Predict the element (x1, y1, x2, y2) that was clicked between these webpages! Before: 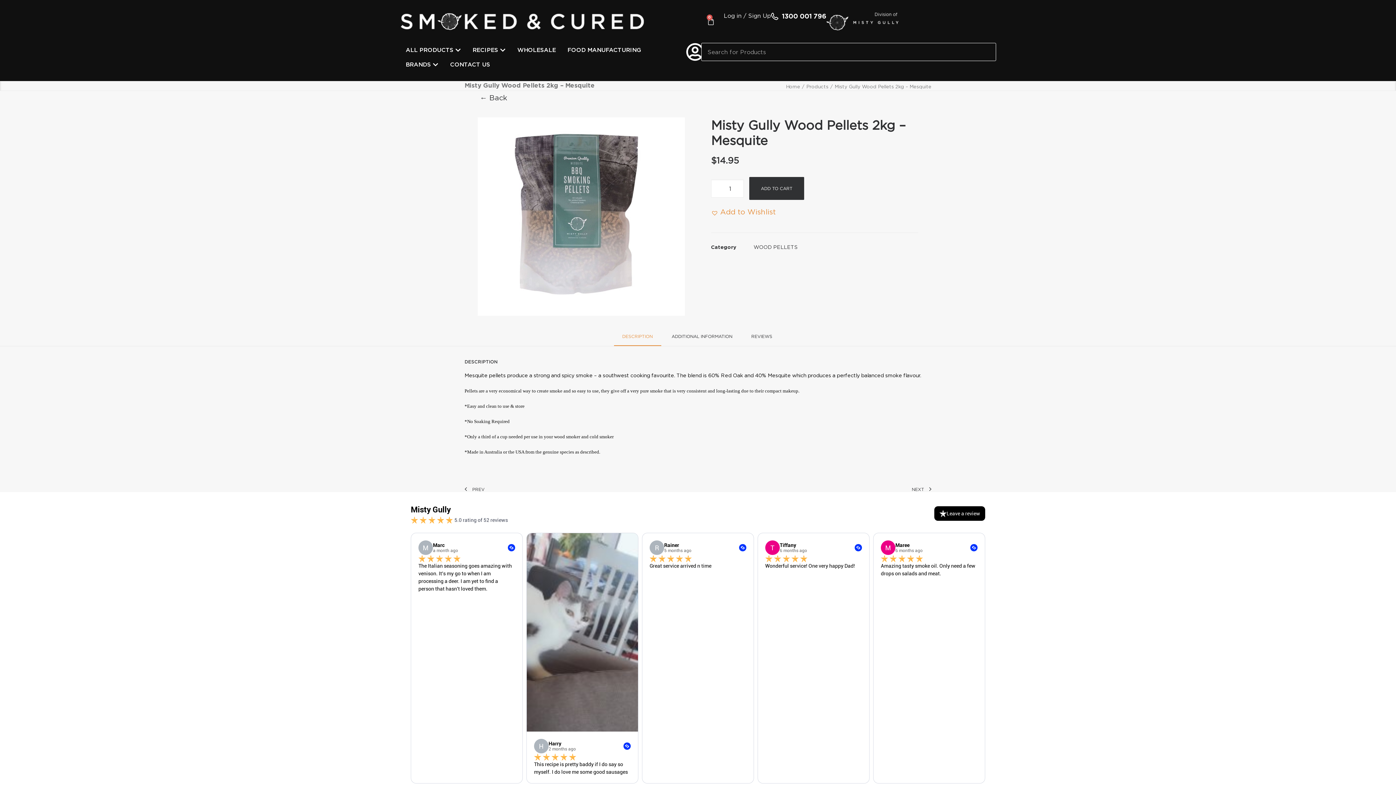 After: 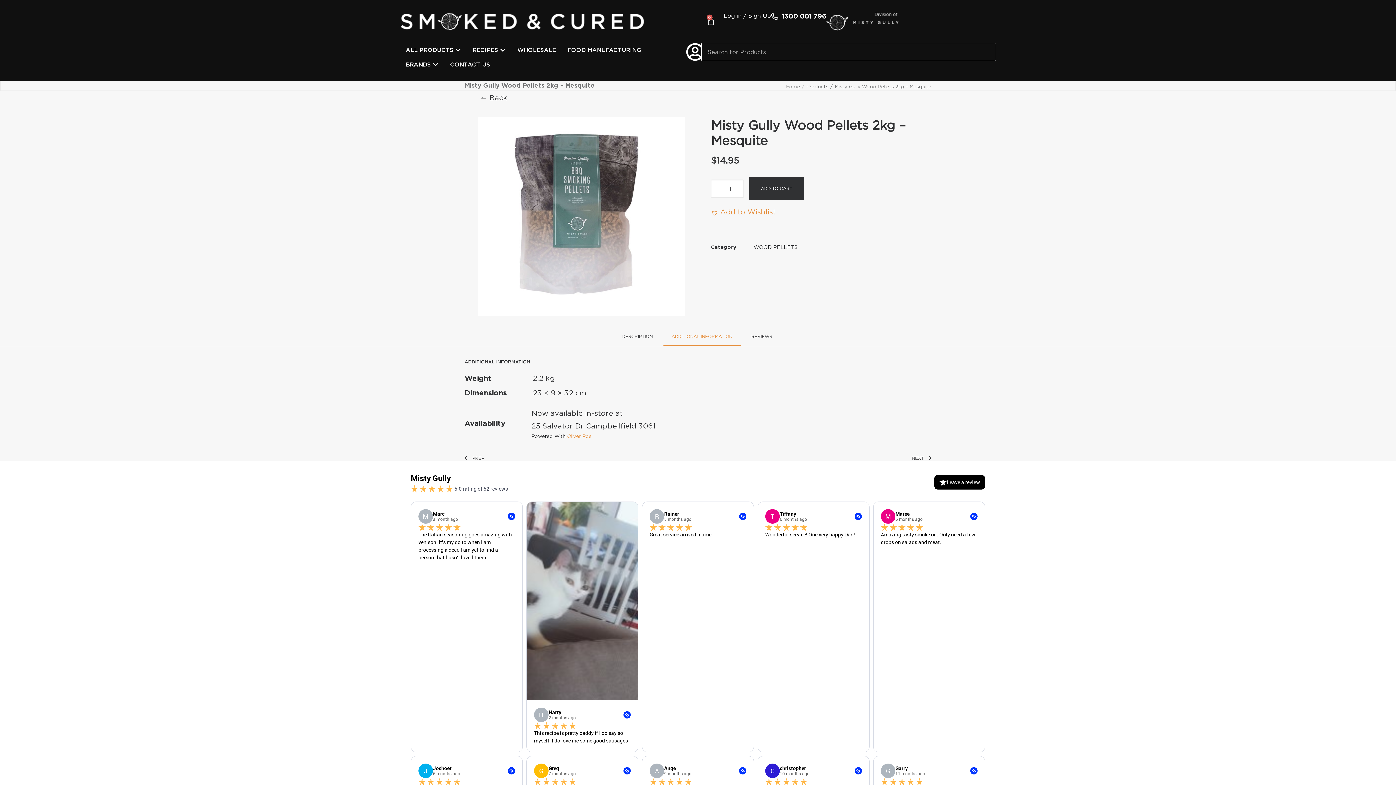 Action: bbox: (663, 333, 740, 345) label: ADDITIONAL INFORMATION